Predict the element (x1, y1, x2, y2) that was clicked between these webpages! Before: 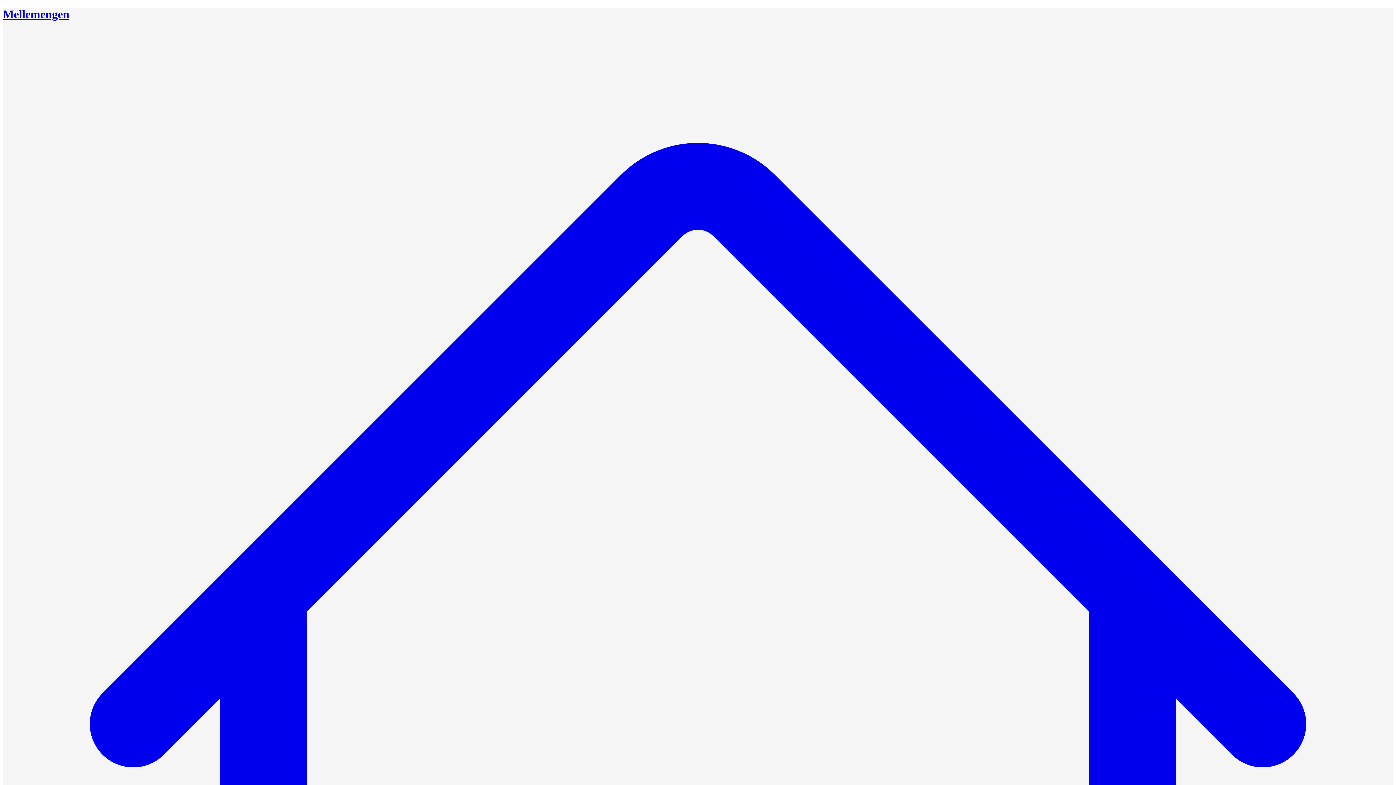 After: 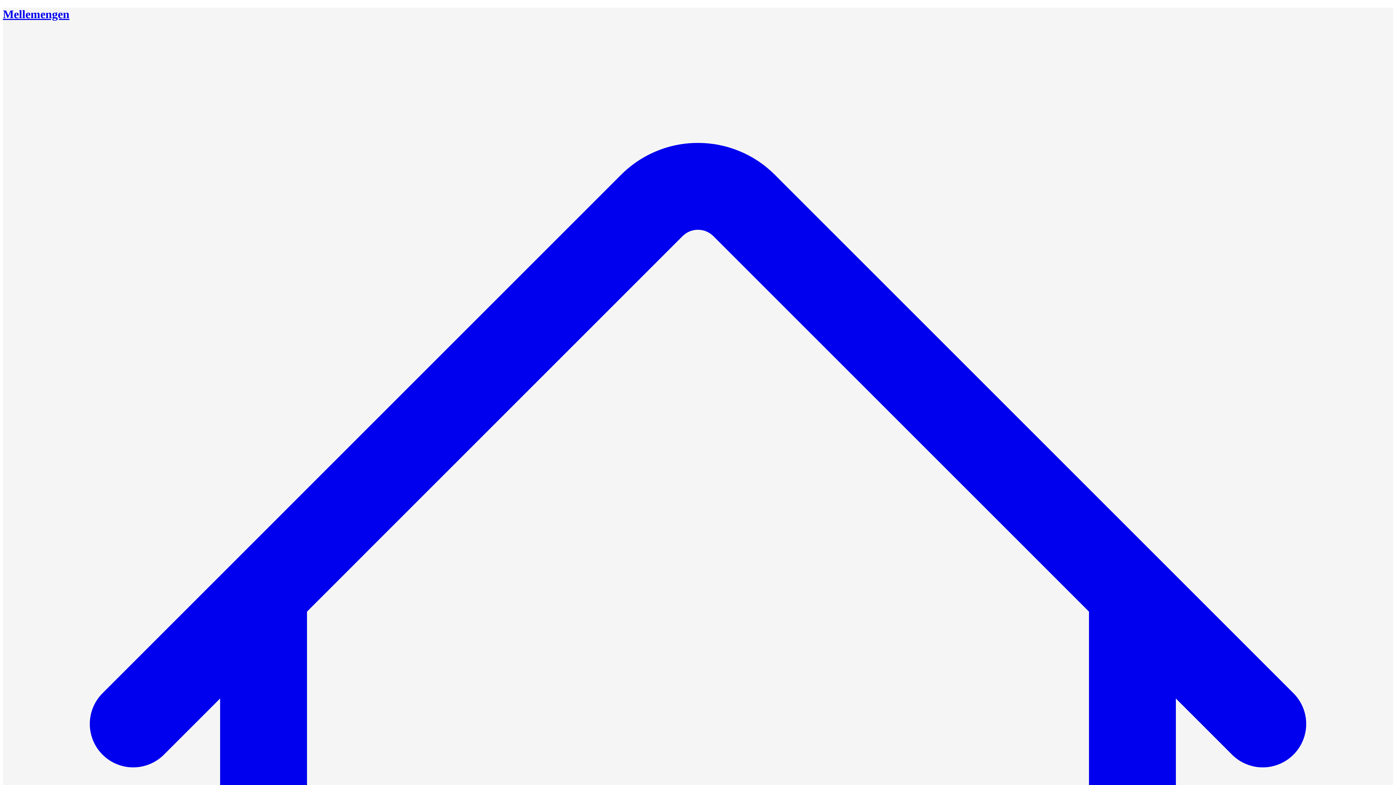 Action: bbox: (2, 7, 1393, 21) label: Mellemengen